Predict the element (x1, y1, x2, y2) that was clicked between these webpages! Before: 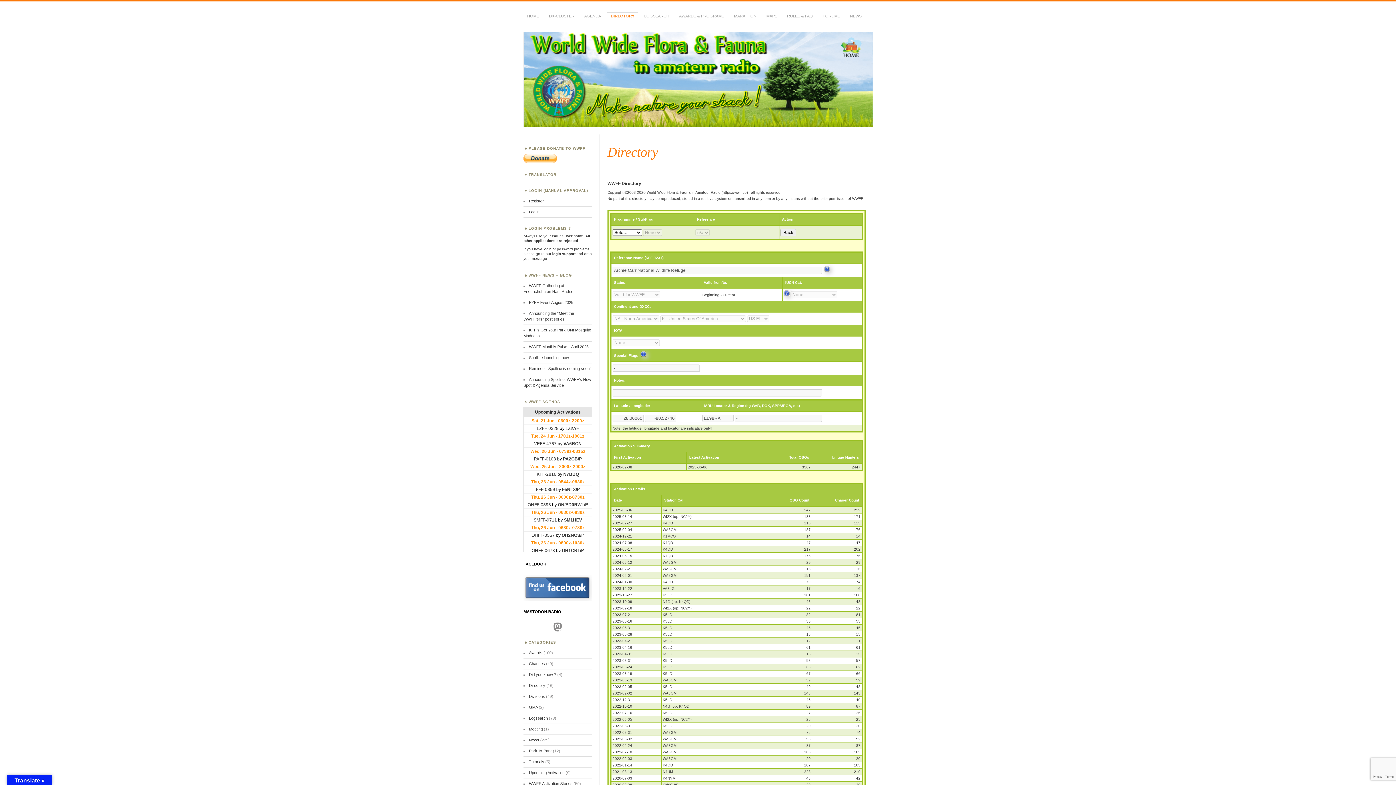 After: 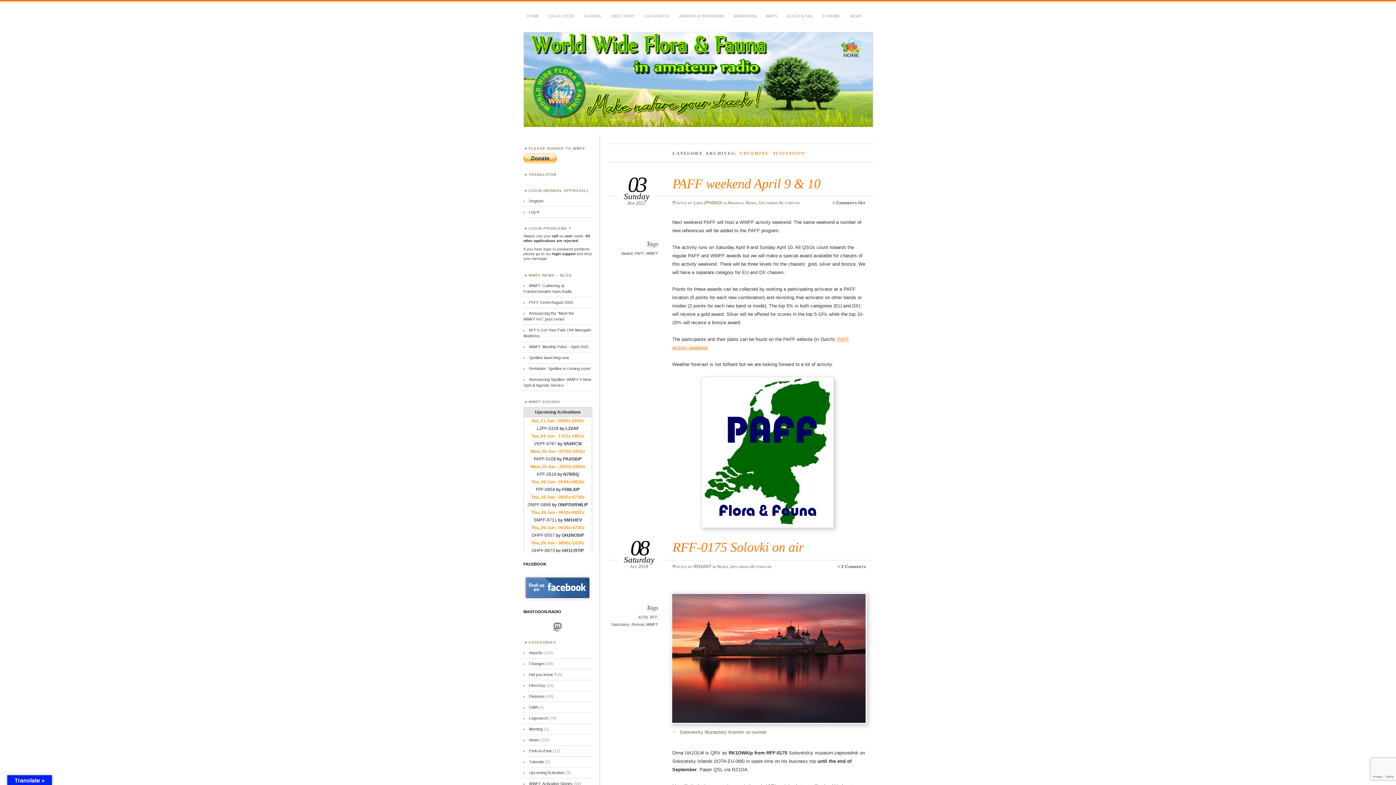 Action: label: Upcoming Activation bbox: (529, 770, 564, 775)